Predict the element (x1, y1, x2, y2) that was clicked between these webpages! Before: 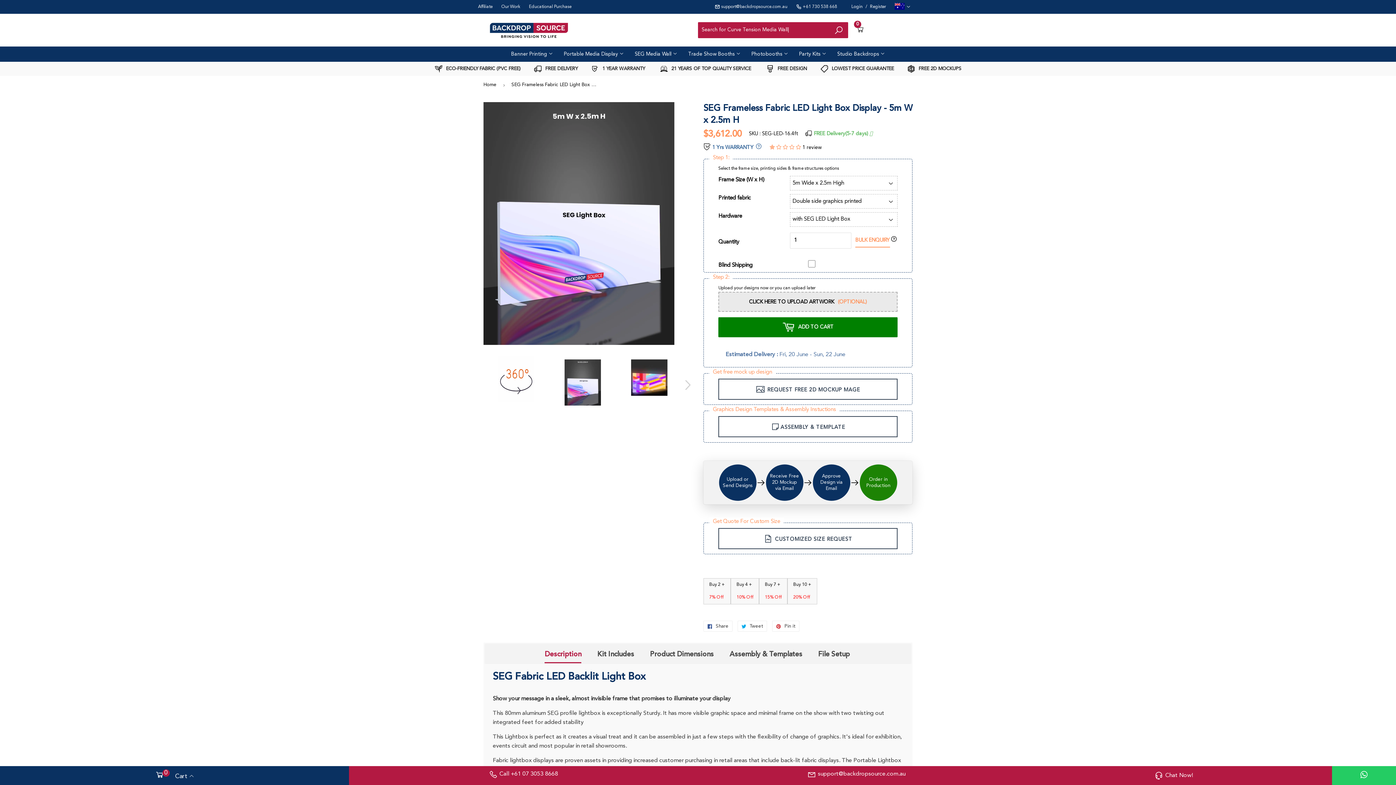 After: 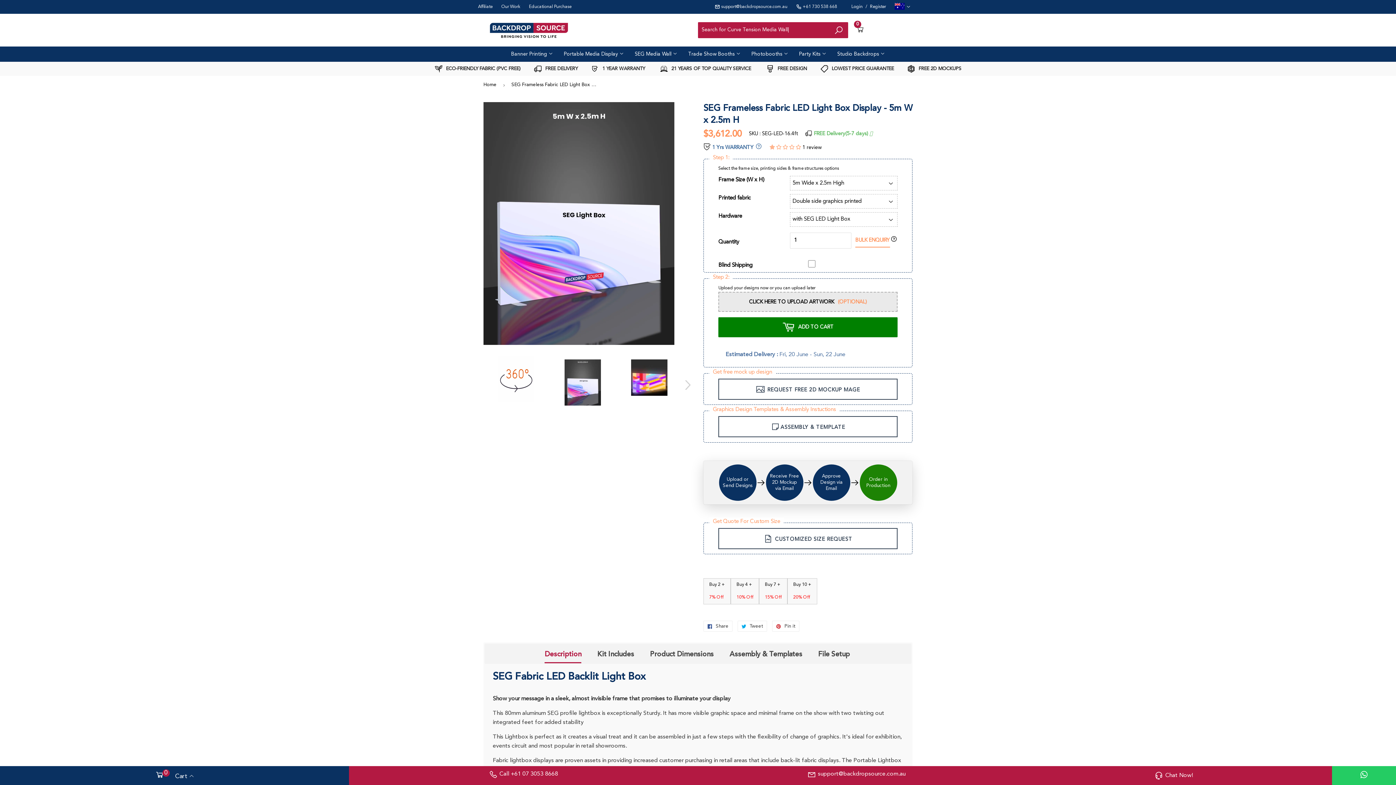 Action: label:  1 YEAR WARRANTY bbox: (590, 66, 645, 71)